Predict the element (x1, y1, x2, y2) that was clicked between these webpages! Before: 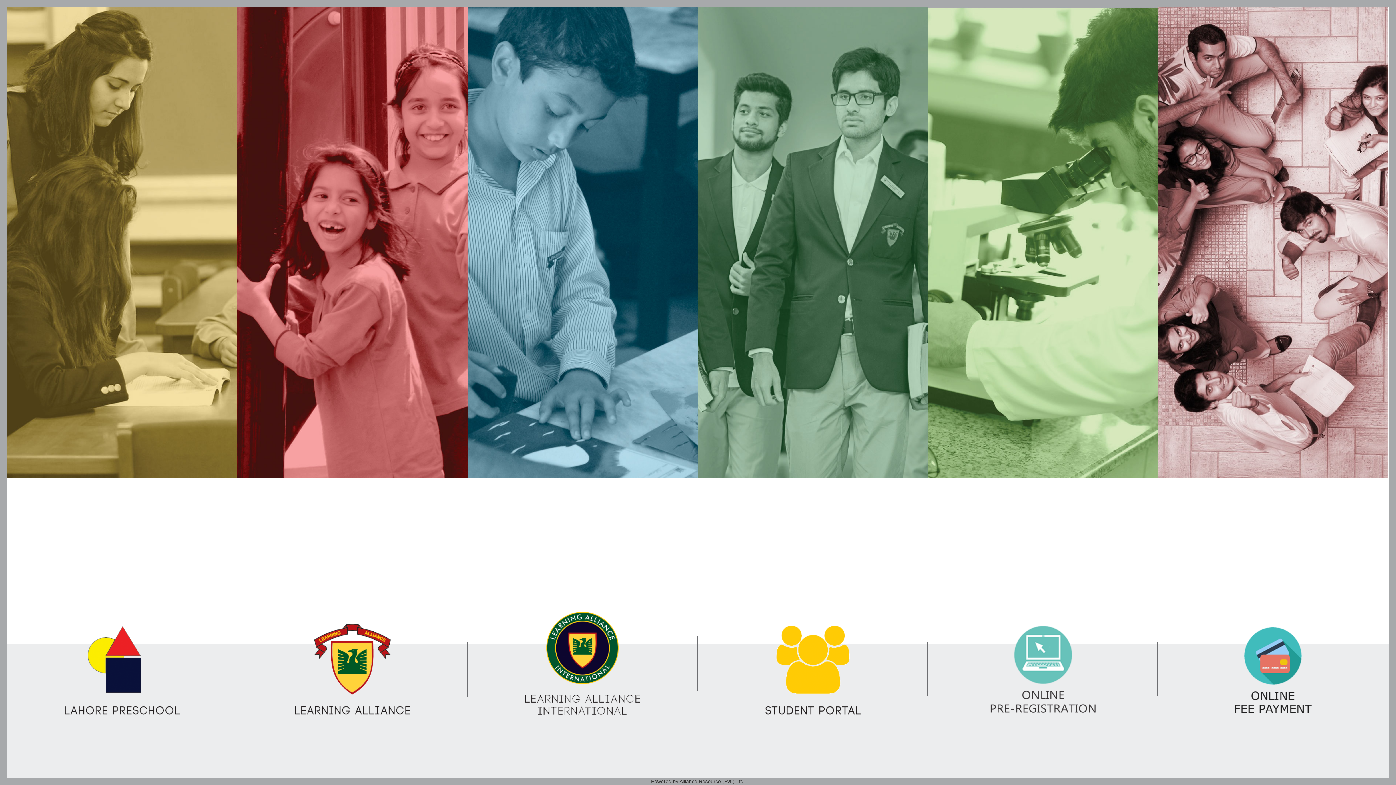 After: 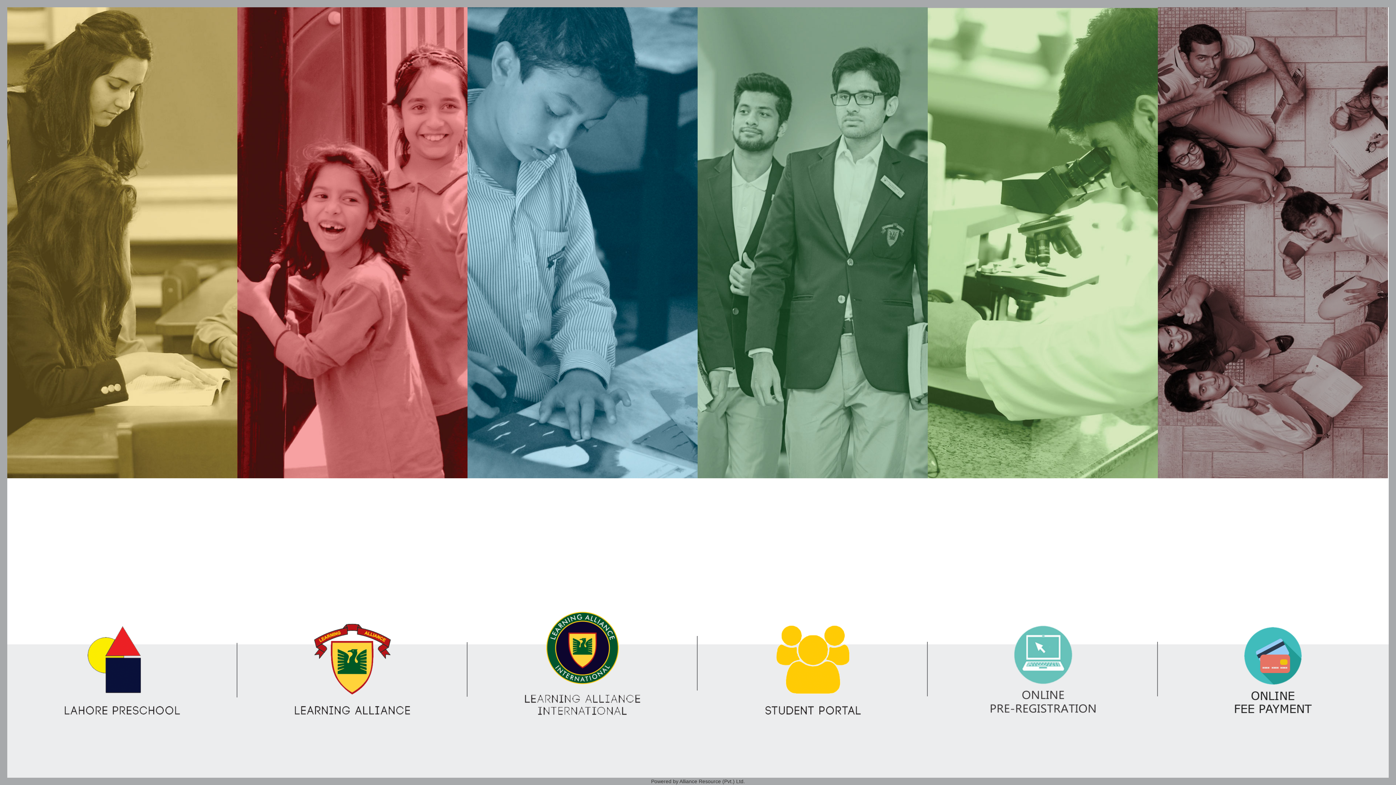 Action: bbox: (1215, 623, 1330, 715)